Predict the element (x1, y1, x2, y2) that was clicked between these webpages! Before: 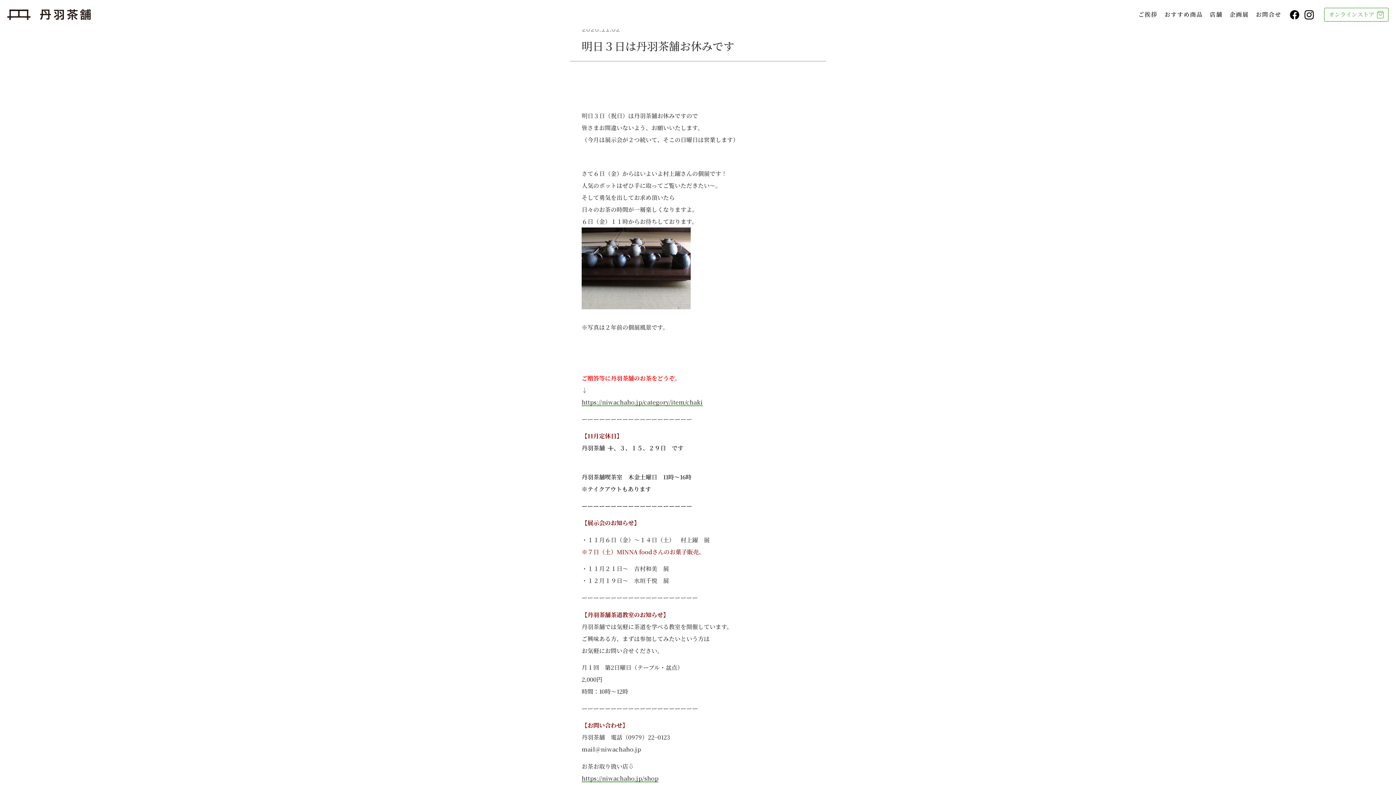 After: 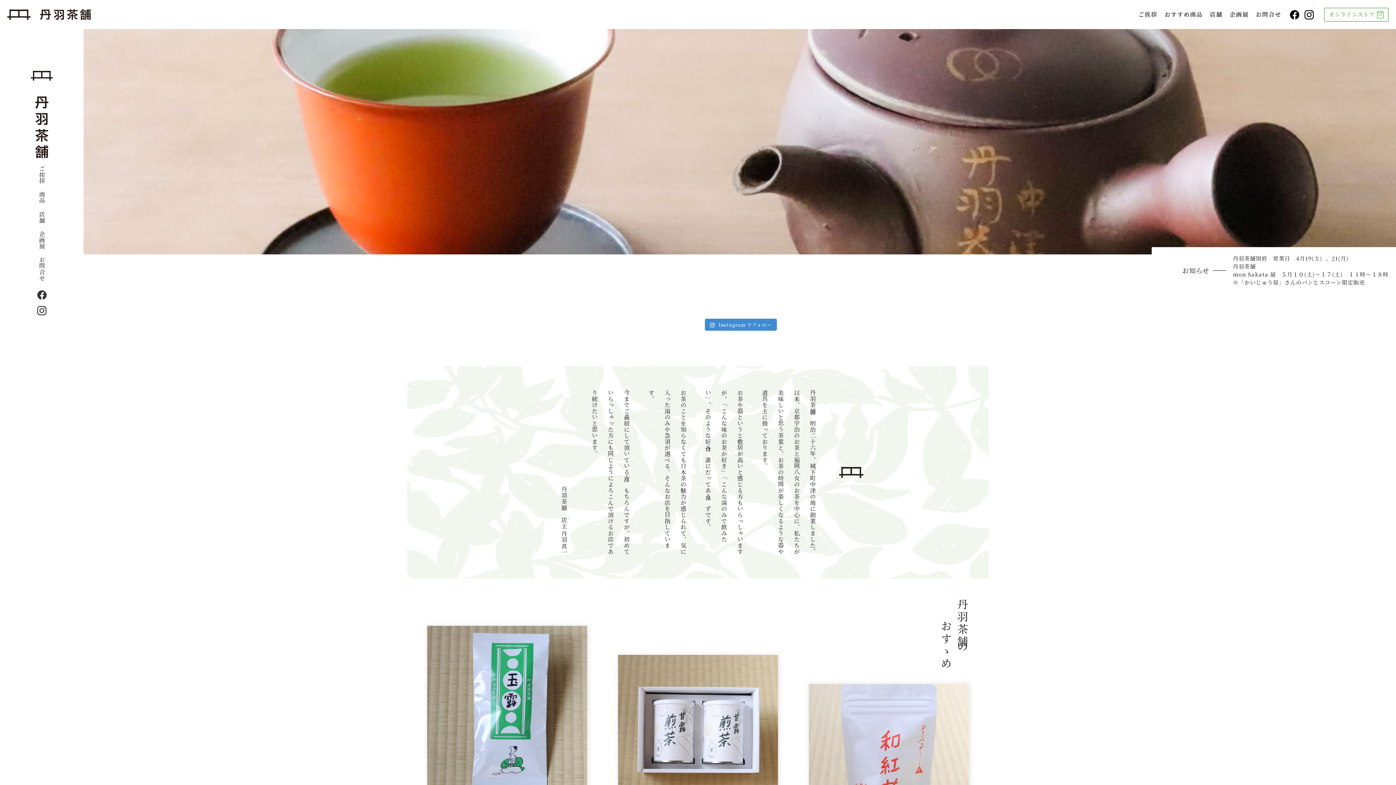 Action: bbox: (7, 9, 90, 20)